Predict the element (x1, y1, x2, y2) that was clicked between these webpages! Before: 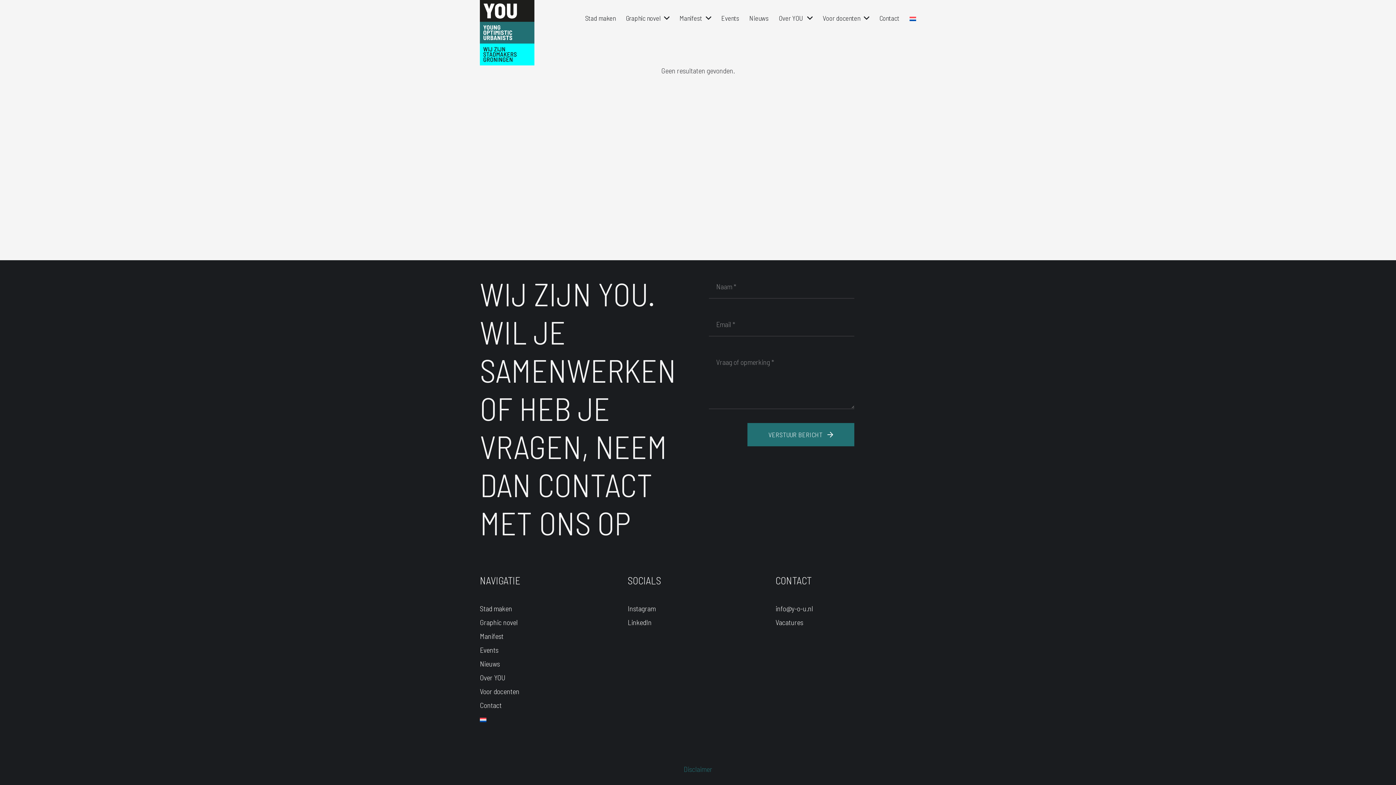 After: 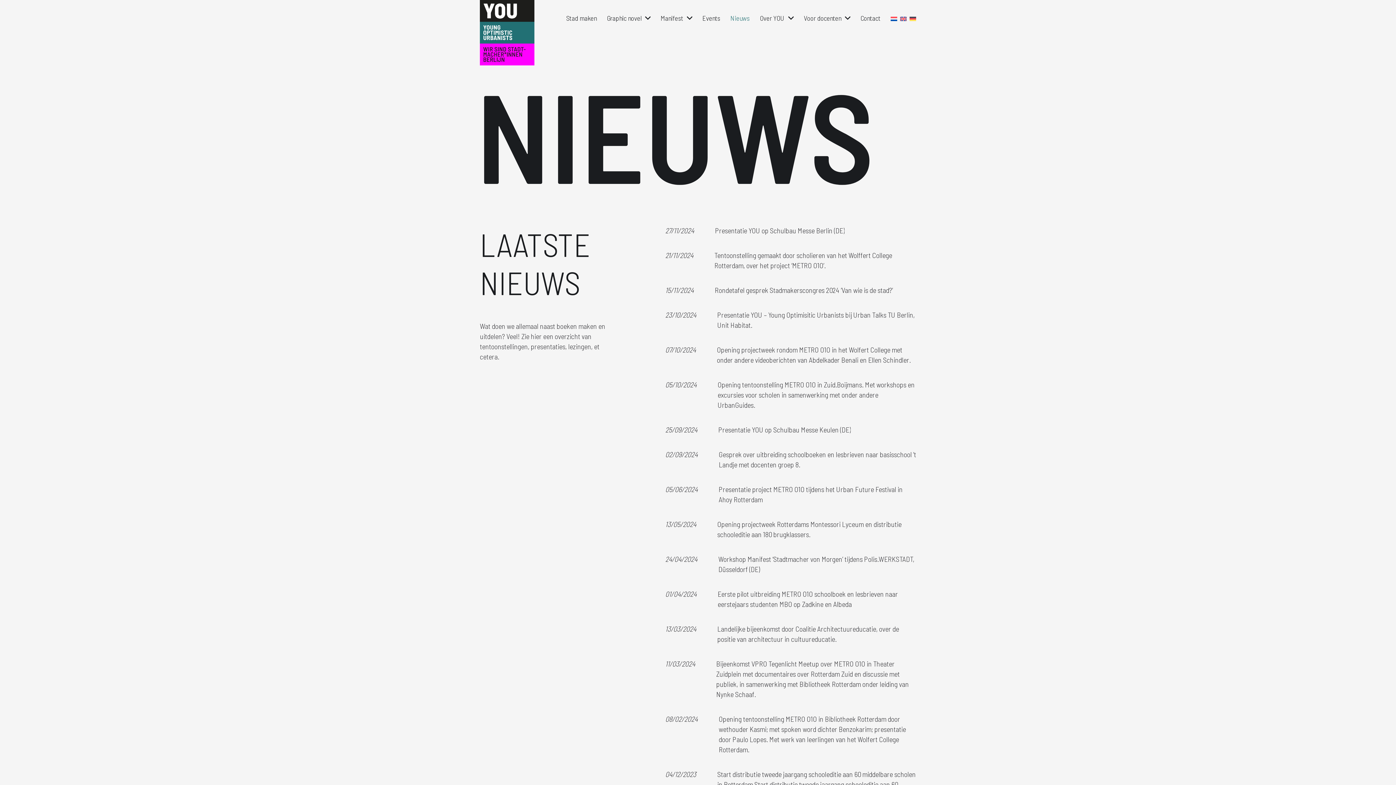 Action: label: Nieuws bbox: (744, 0, 773, 36)